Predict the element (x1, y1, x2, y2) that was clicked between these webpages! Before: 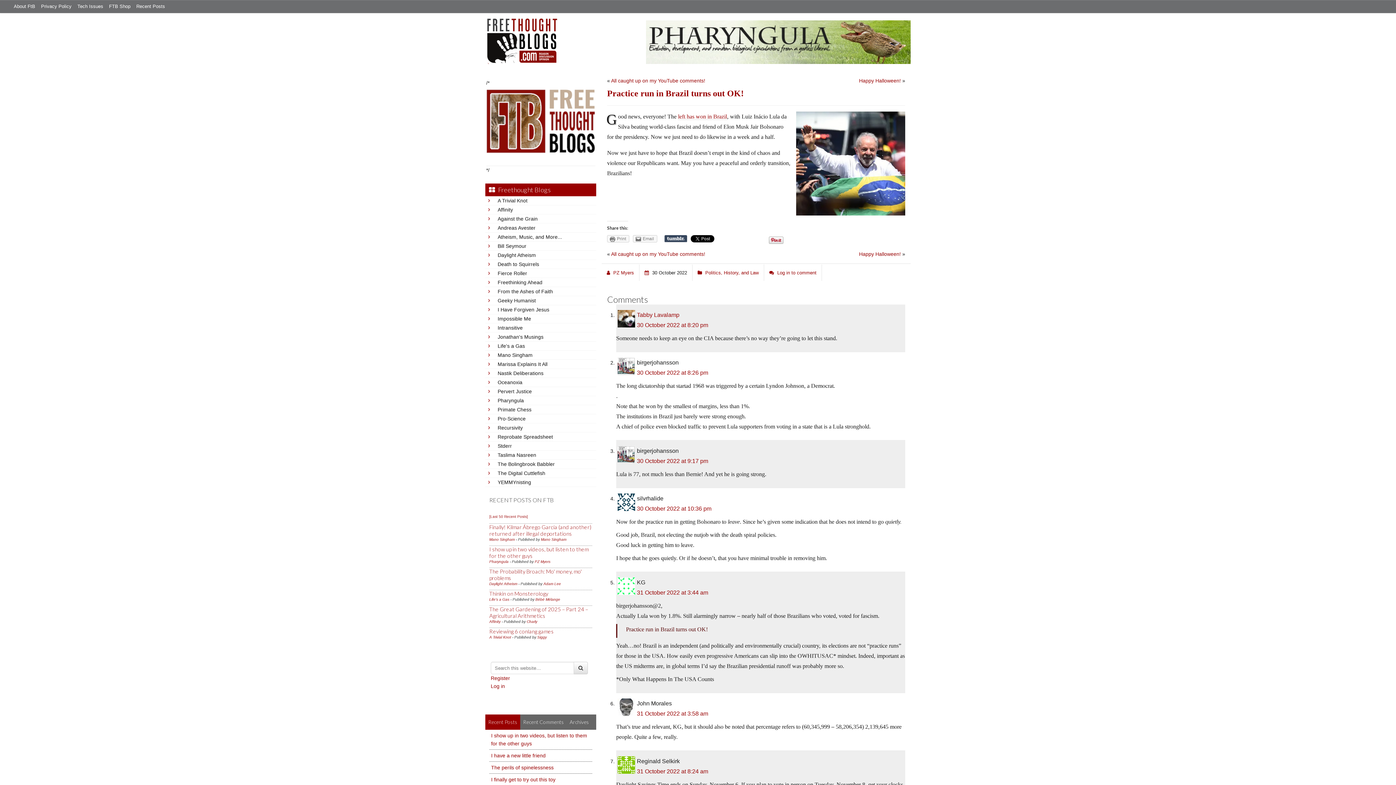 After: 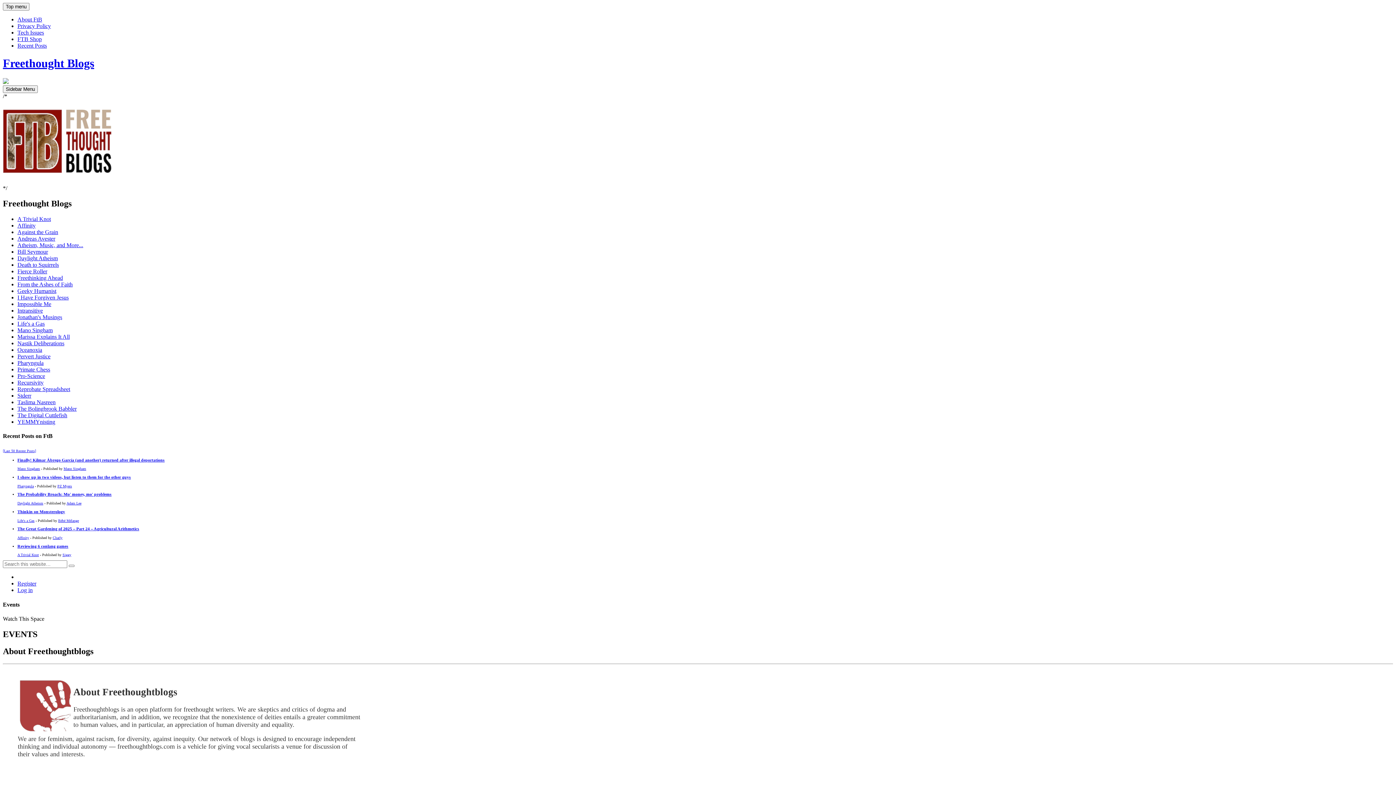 Action: label: About FtB bbox: (10, 1, 38, 11)